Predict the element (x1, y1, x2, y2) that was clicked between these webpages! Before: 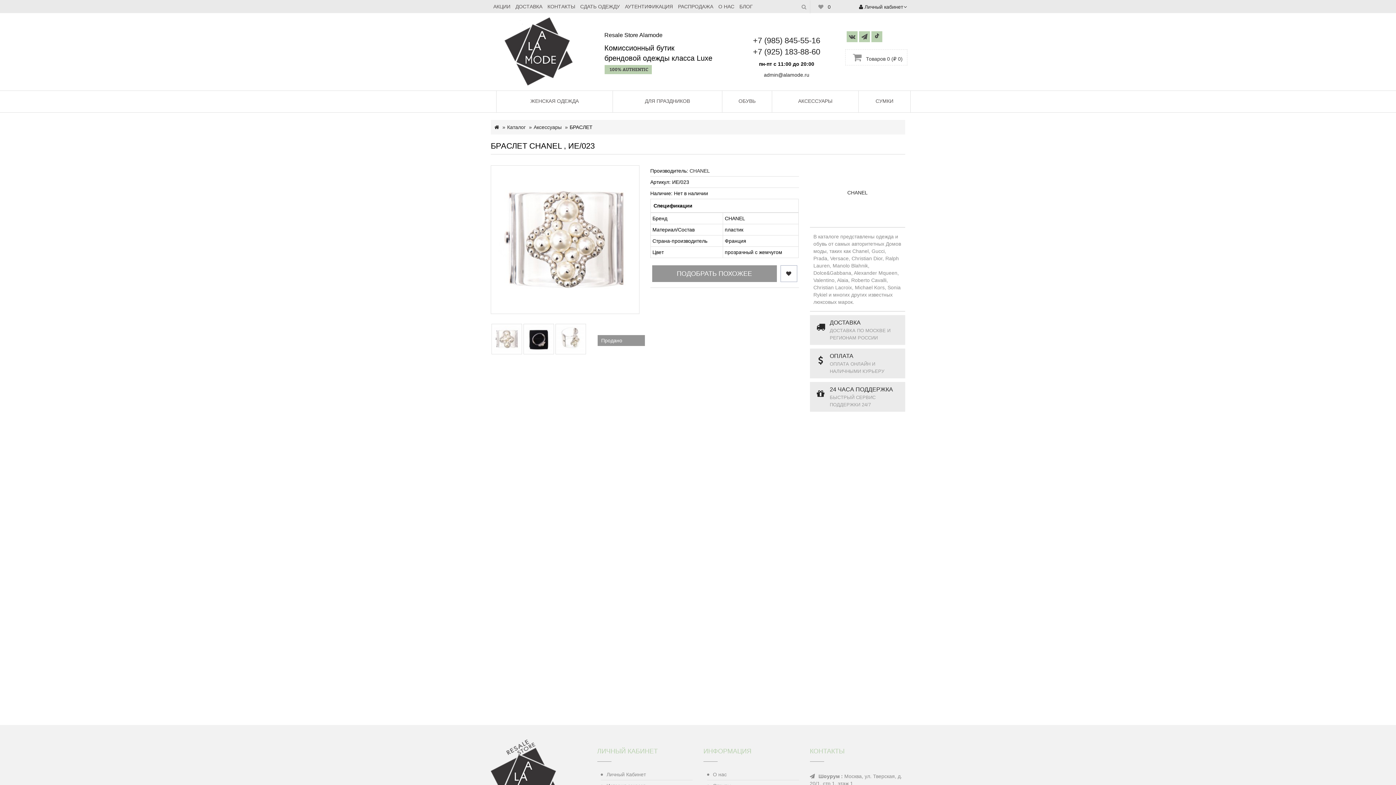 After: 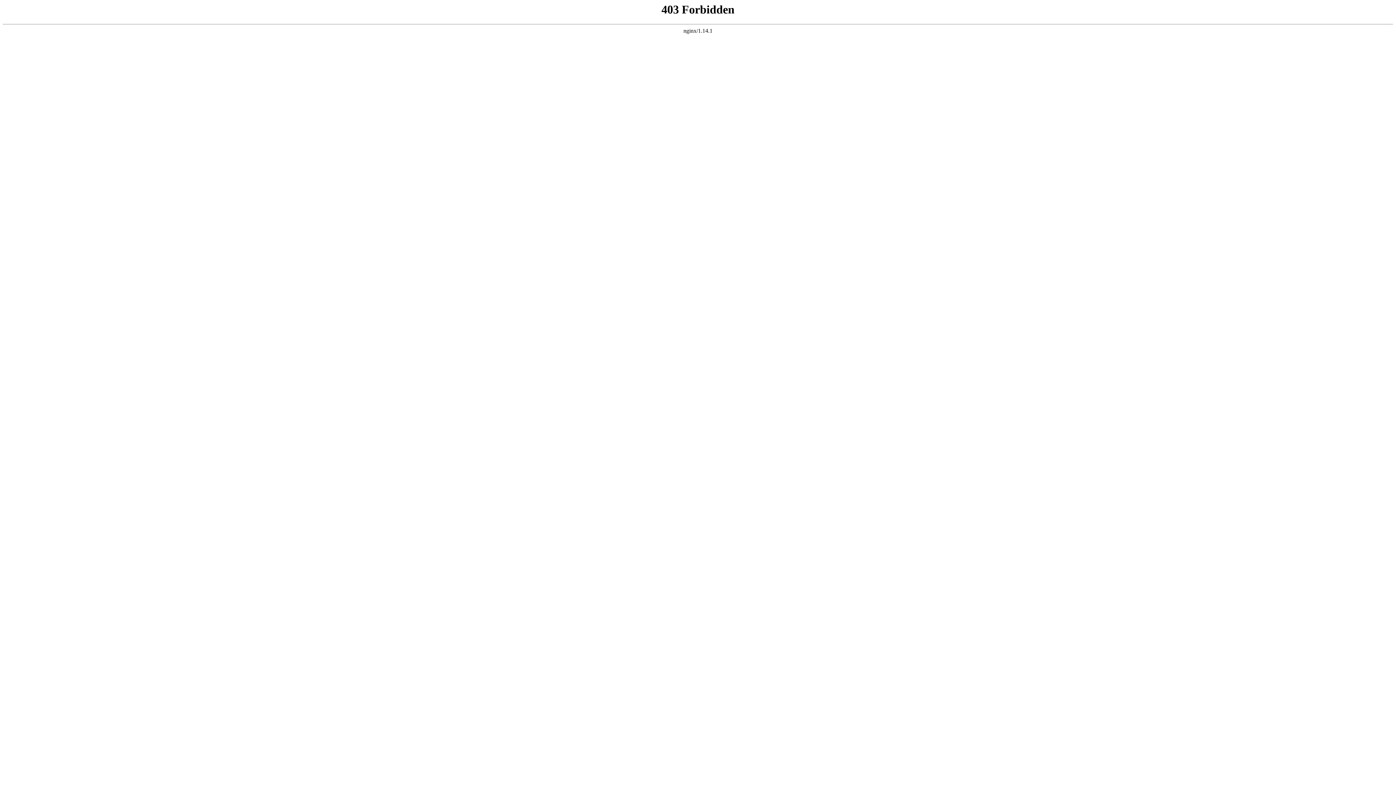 Action: bbox: (804, 165, 910, 220) label: CHANEL